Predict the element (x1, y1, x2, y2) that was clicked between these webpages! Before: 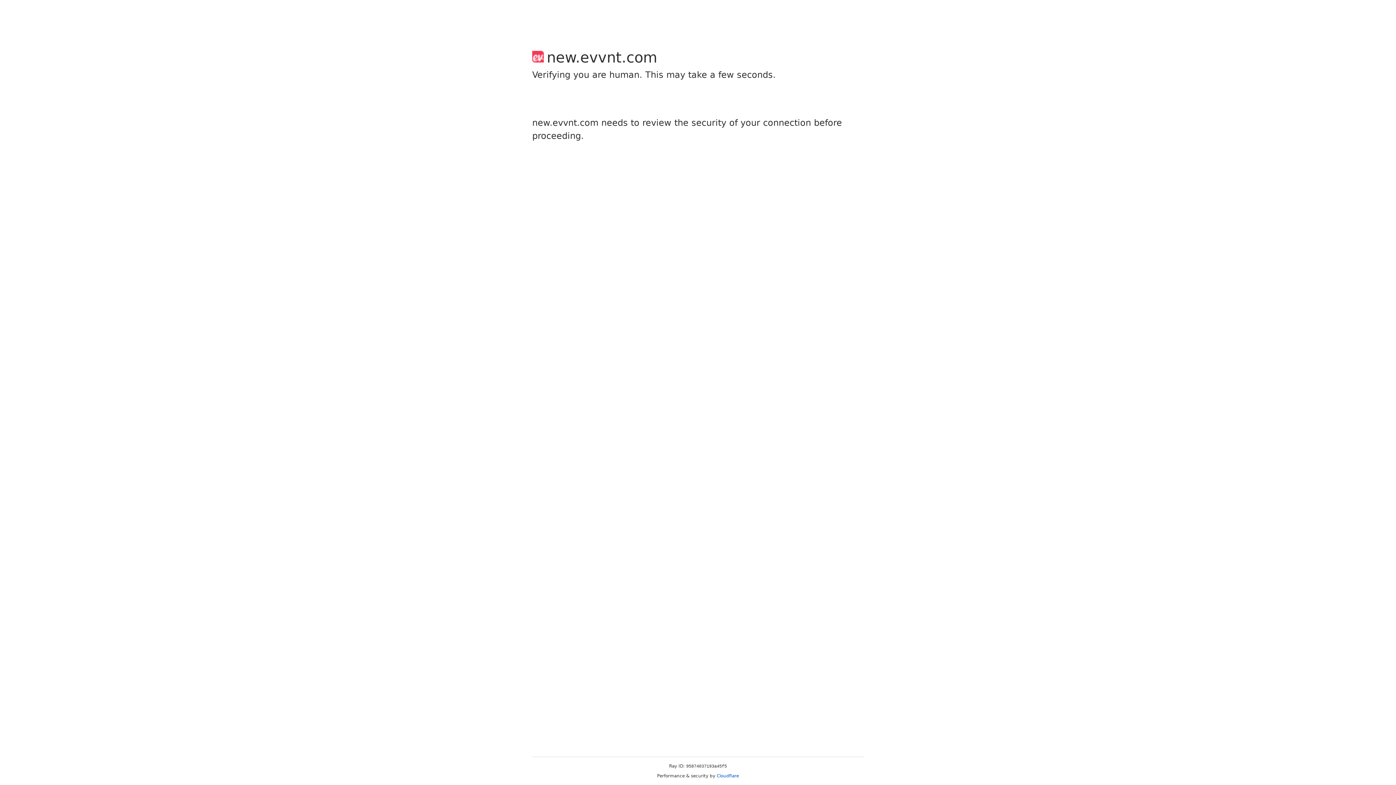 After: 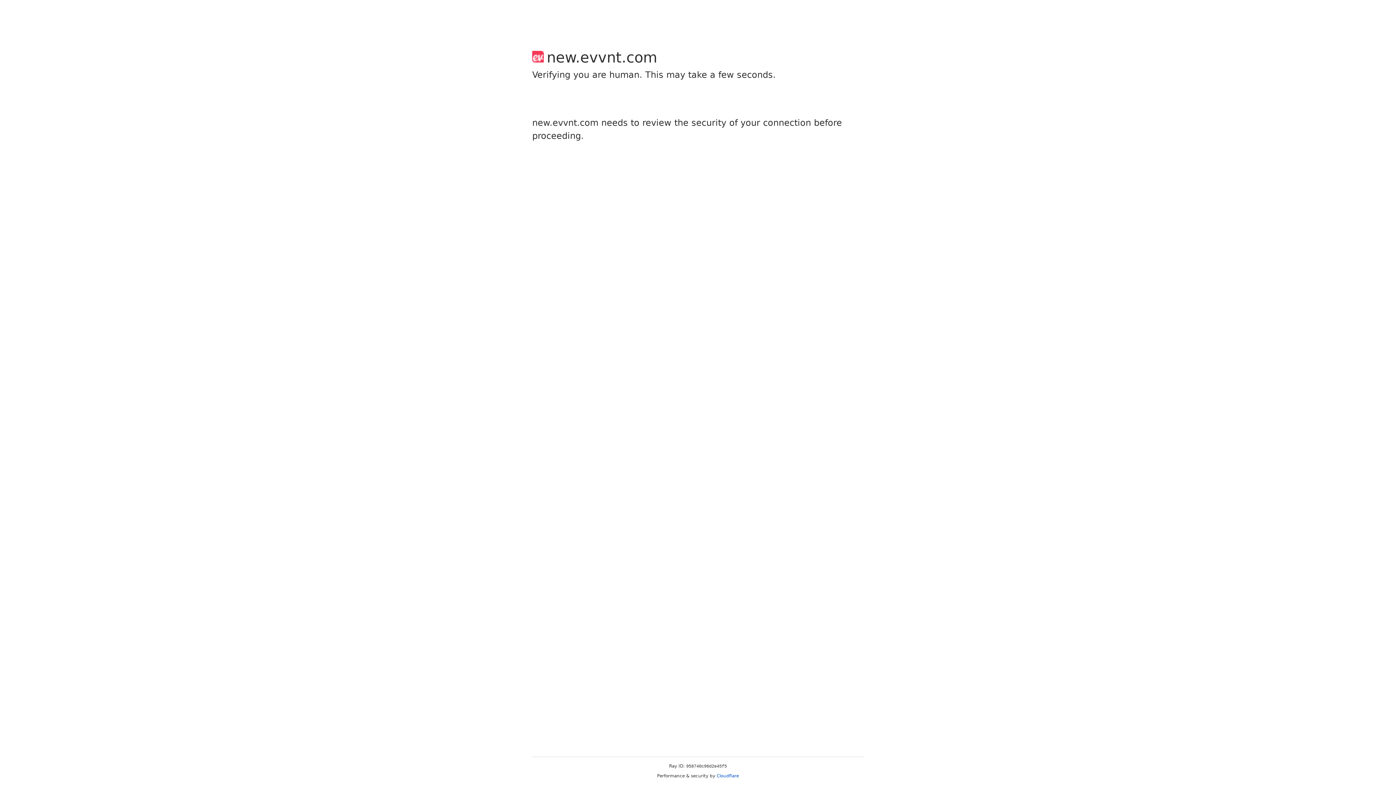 Action: label: Cloudflare bbox: (716, 773, 739, 778)